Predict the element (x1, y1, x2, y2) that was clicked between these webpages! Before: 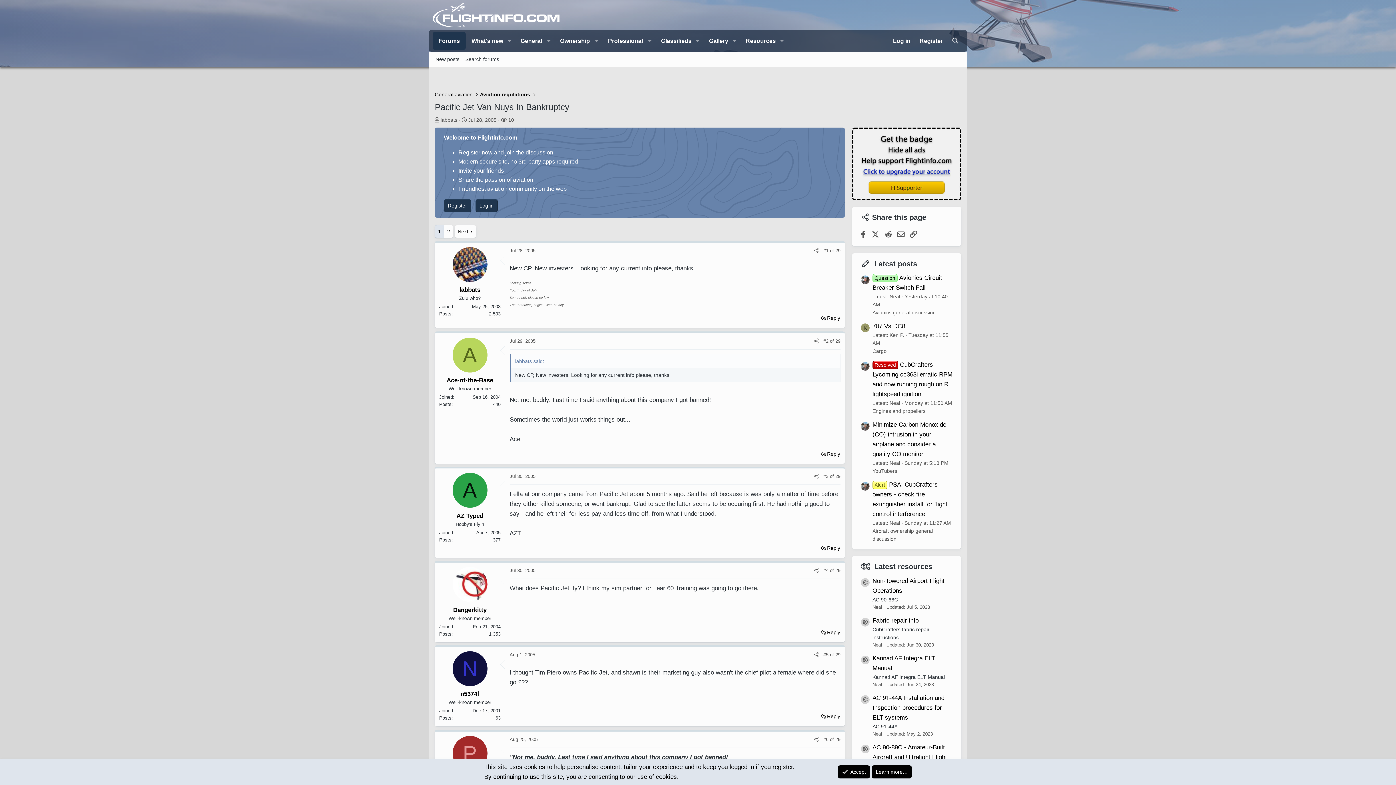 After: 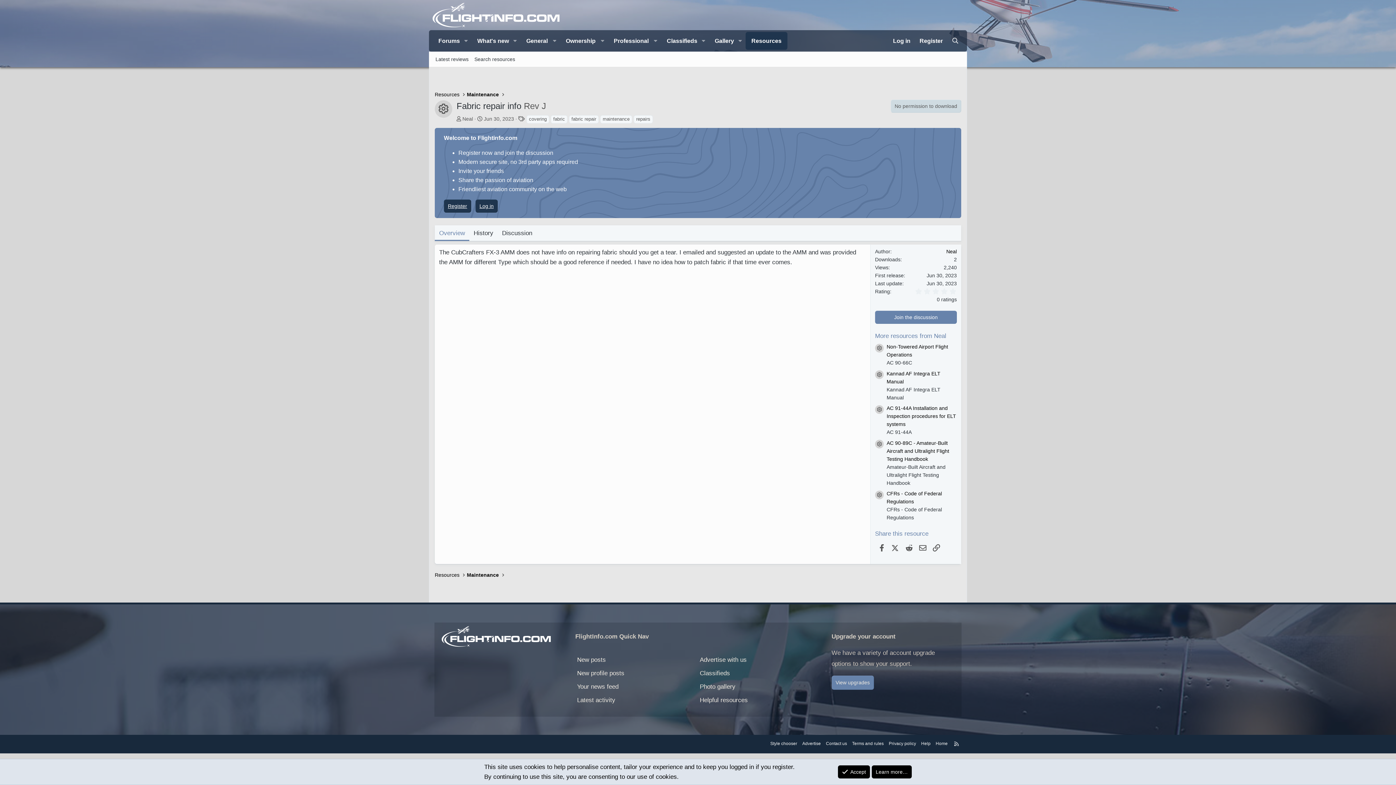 Action: label: Resource icon bbox: (861, 618, 869, 626)